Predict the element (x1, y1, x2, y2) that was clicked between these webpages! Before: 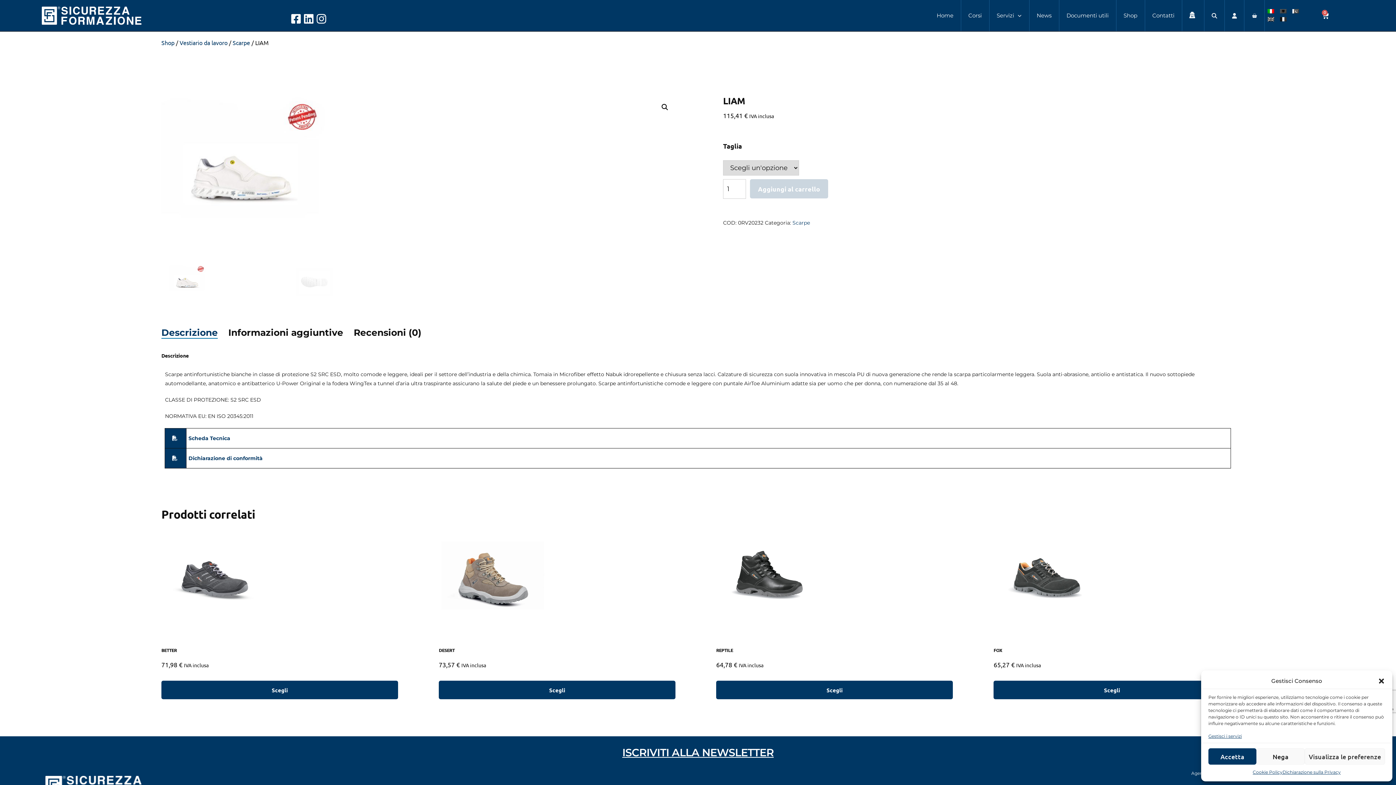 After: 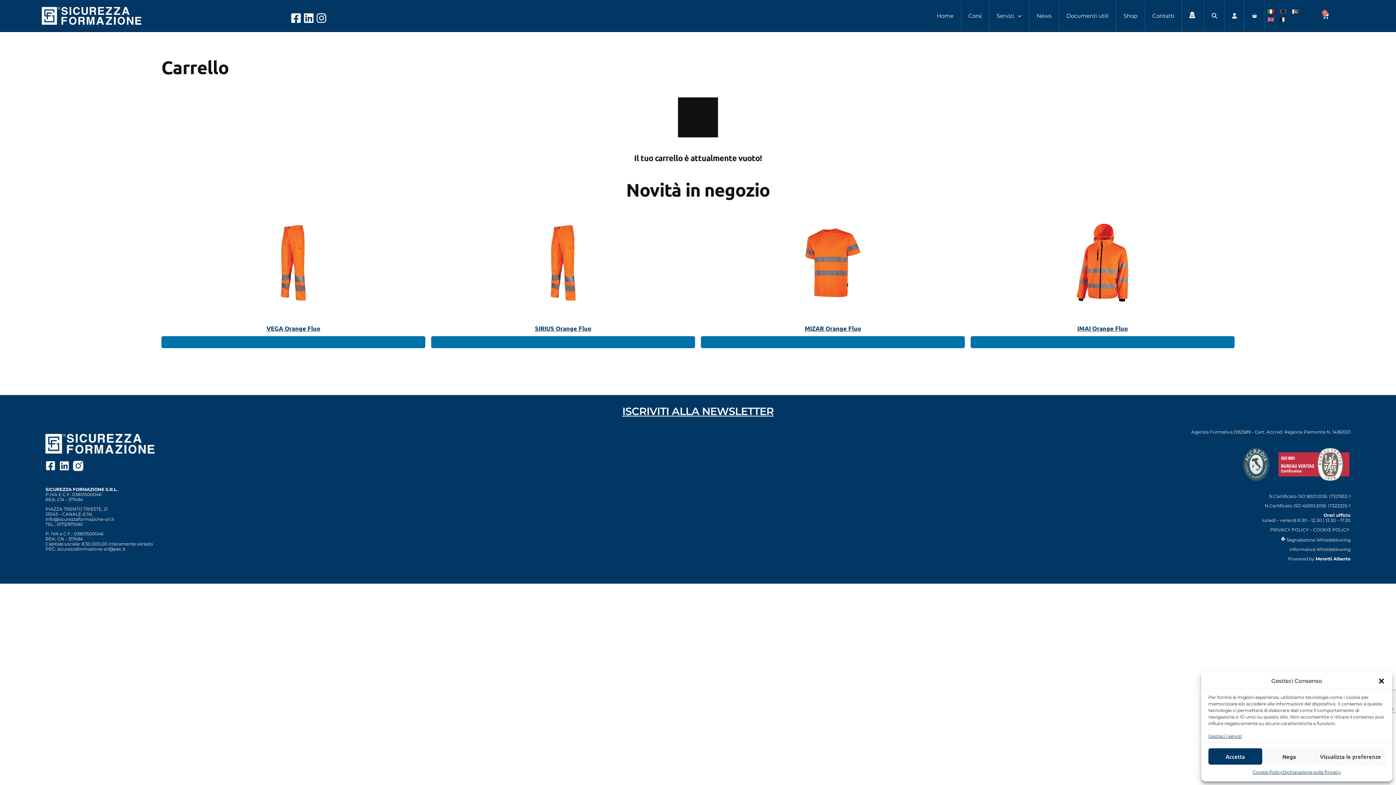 Action: bbox: (1313, 7, 1337, 23) label: 0
Carrello